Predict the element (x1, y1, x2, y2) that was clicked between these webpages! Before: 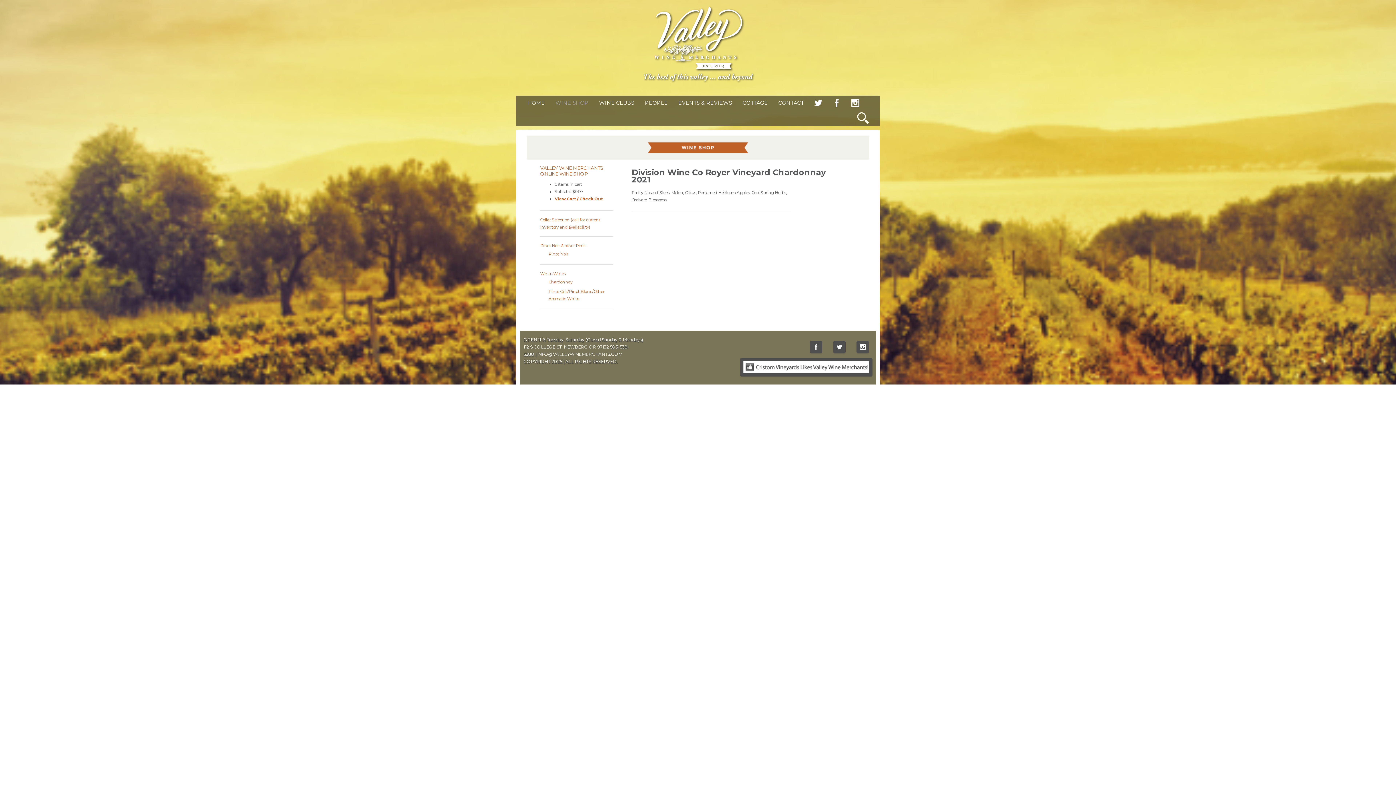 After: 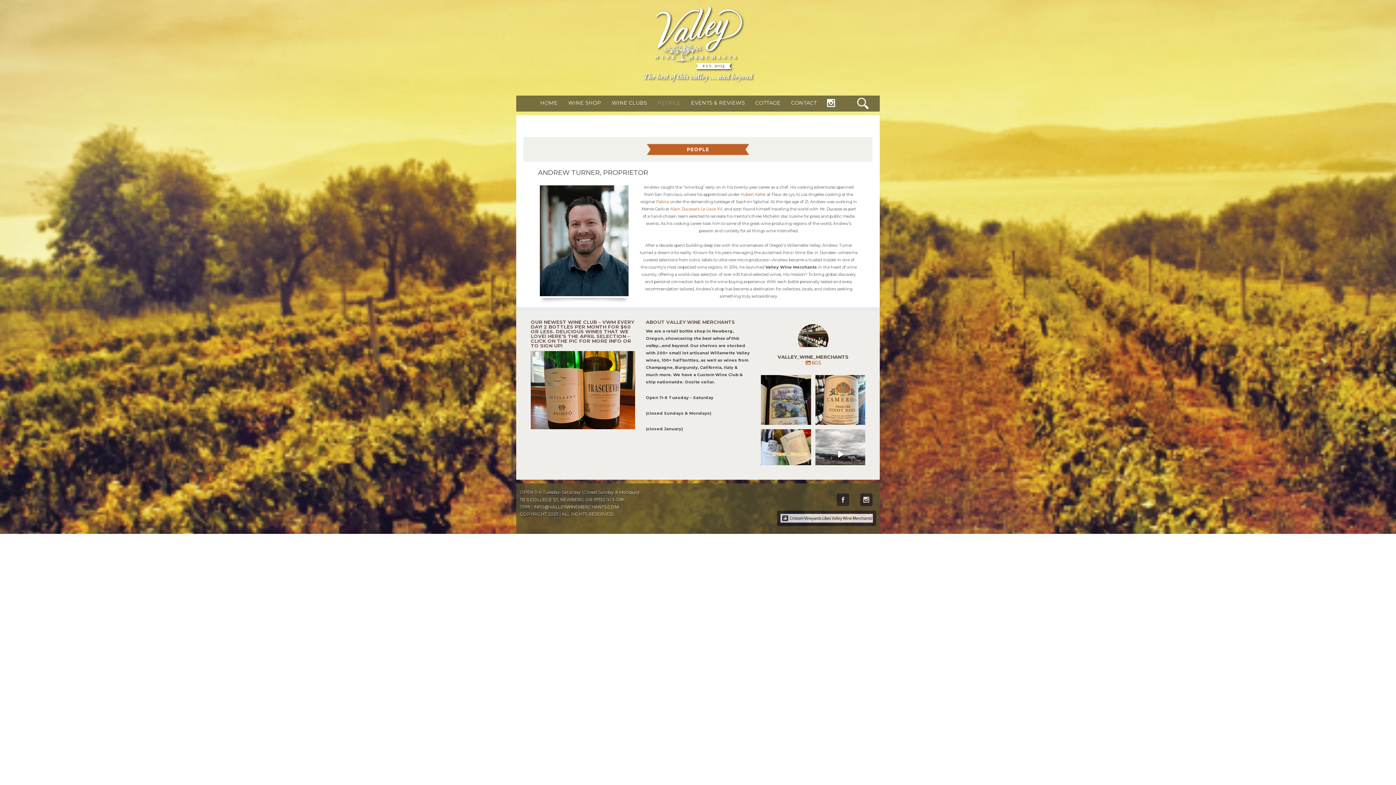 Action: label: PEOPLE bbox: (645, 95, 668, 110)